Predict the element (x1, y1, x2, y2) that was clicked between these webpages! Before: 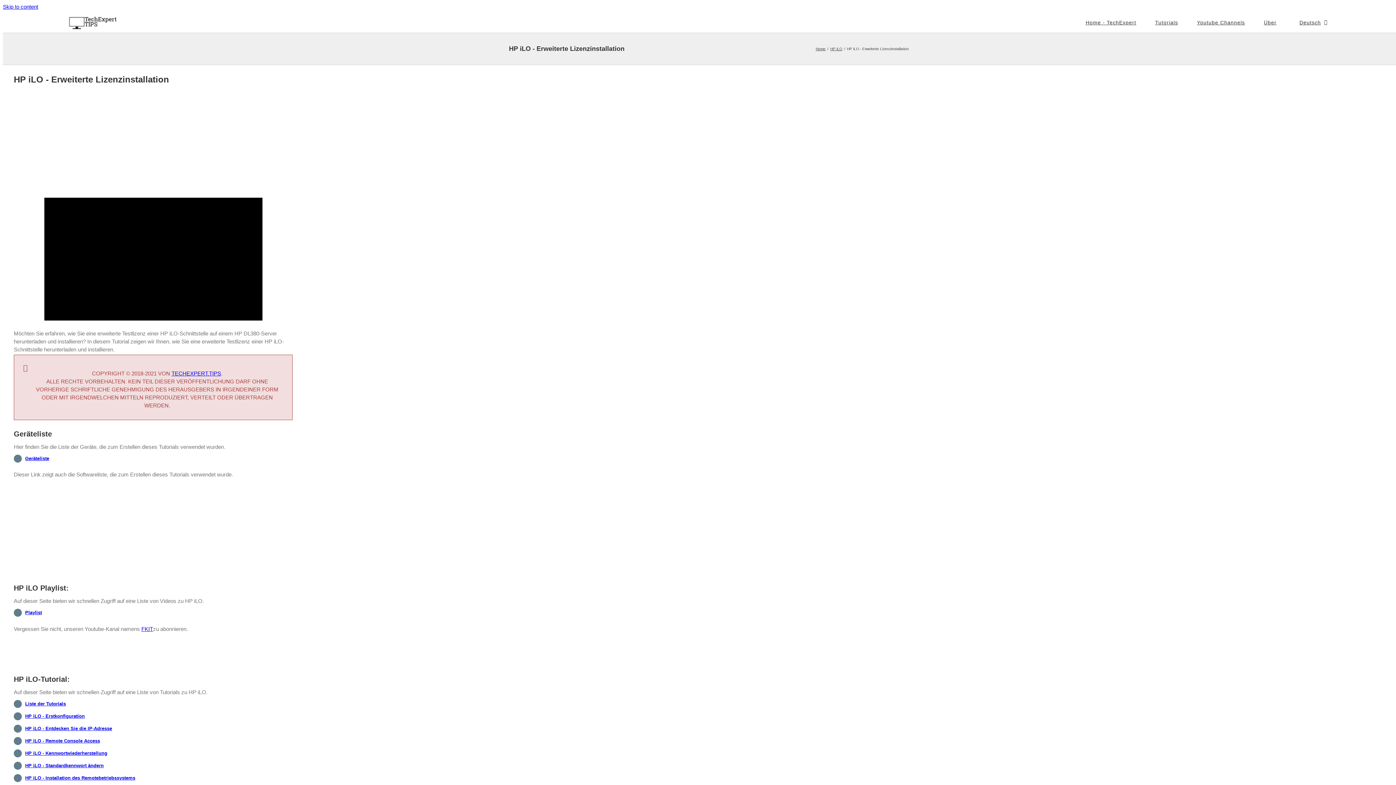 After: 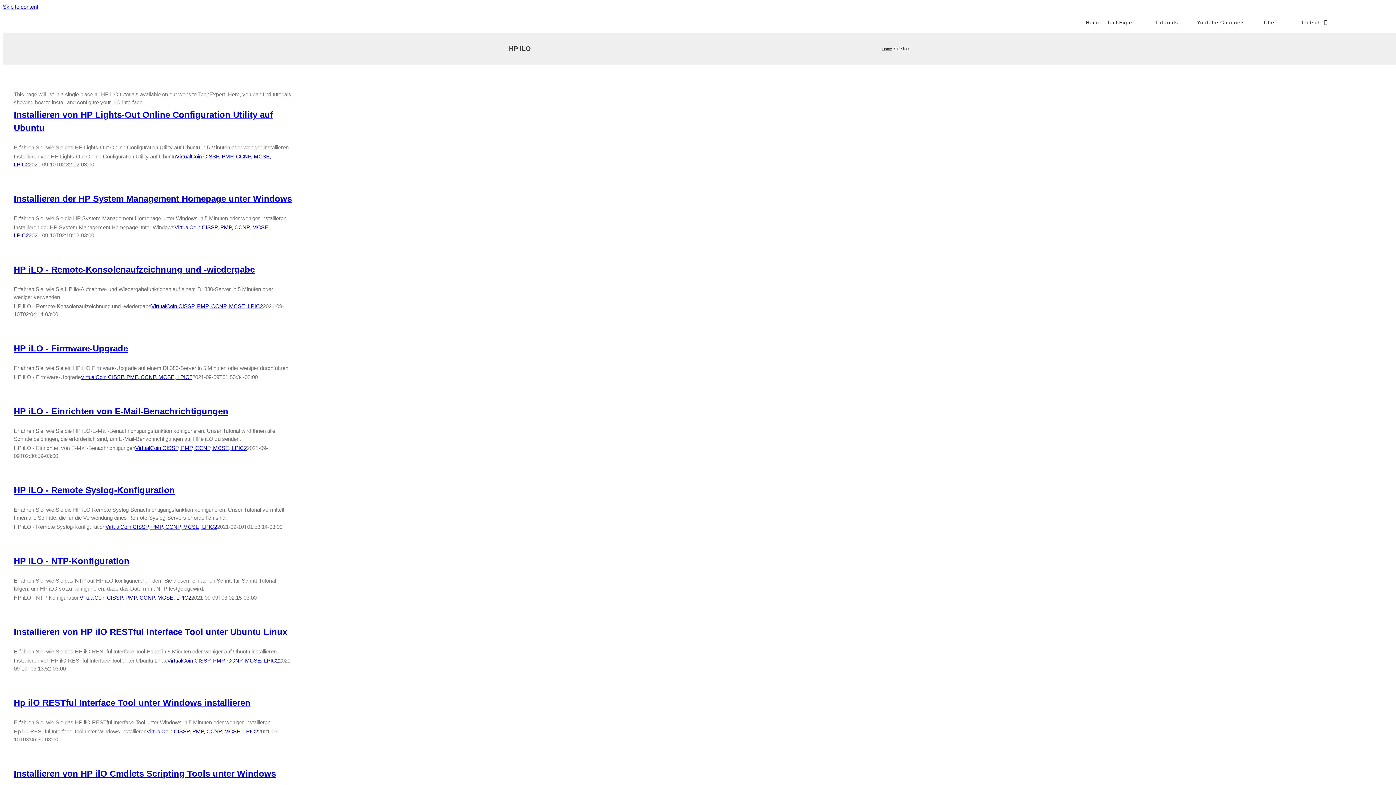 Action: bbox: (25, 701, 65, 706) label: Liste der Tutorials